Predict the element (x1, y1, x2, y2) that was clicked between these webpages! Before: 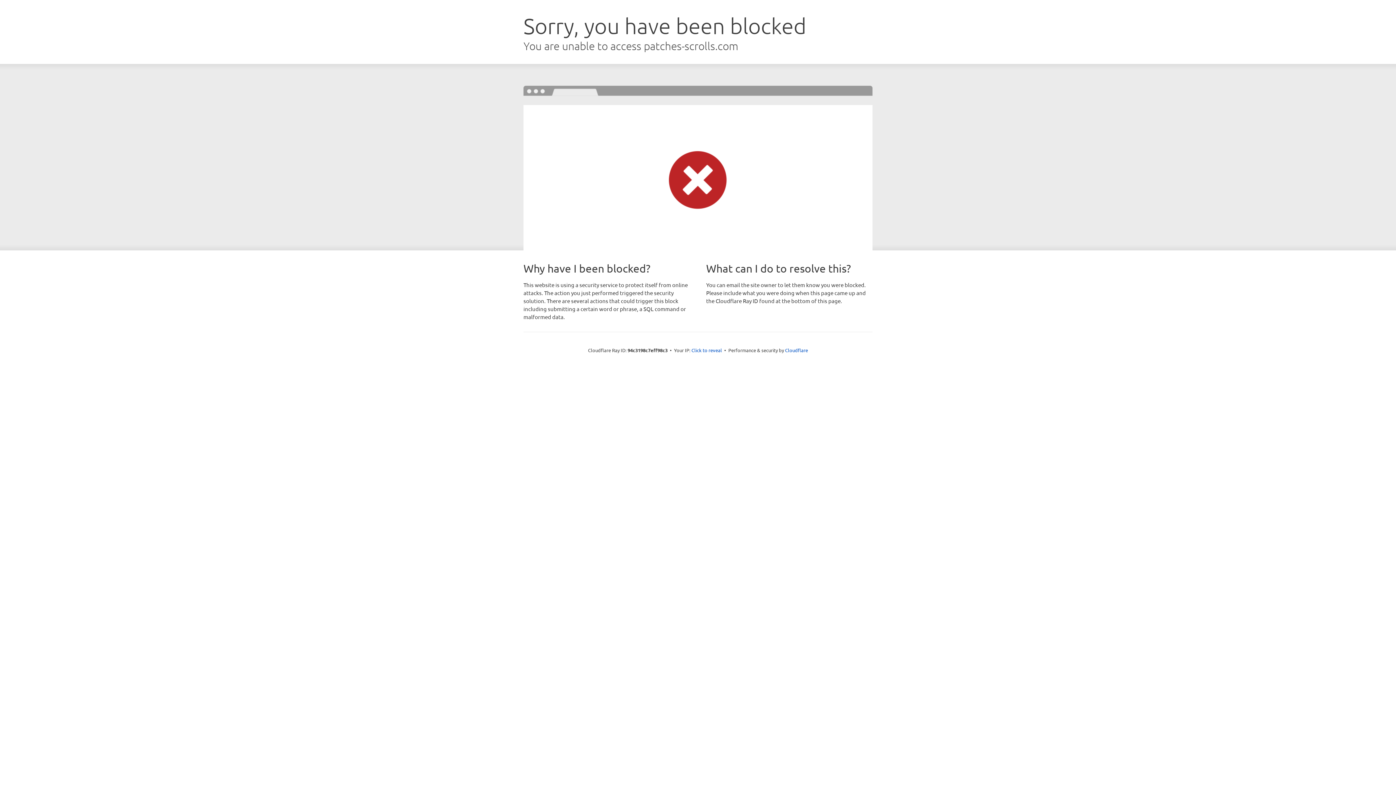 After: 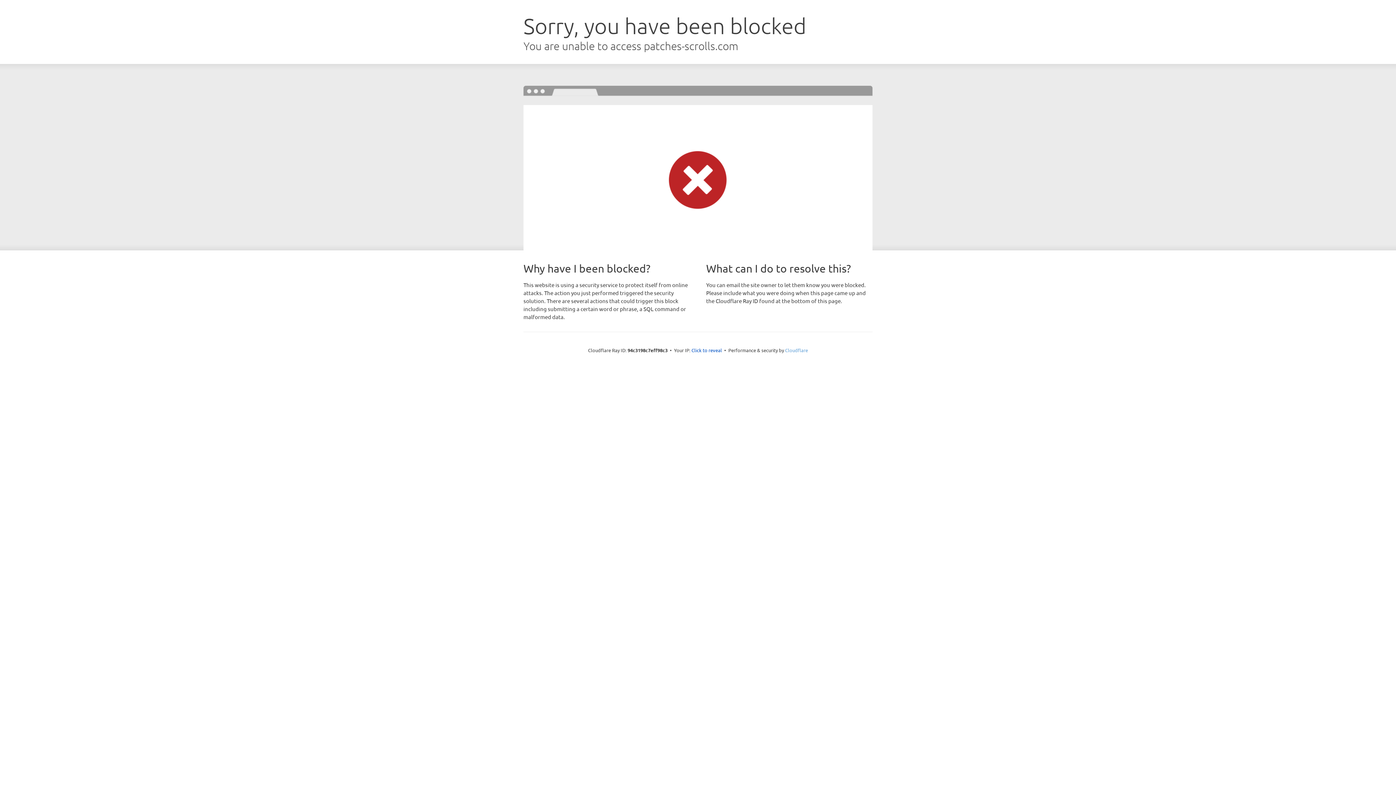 Action: label: Cloudflare bbox: (785, 347, 808, 353)